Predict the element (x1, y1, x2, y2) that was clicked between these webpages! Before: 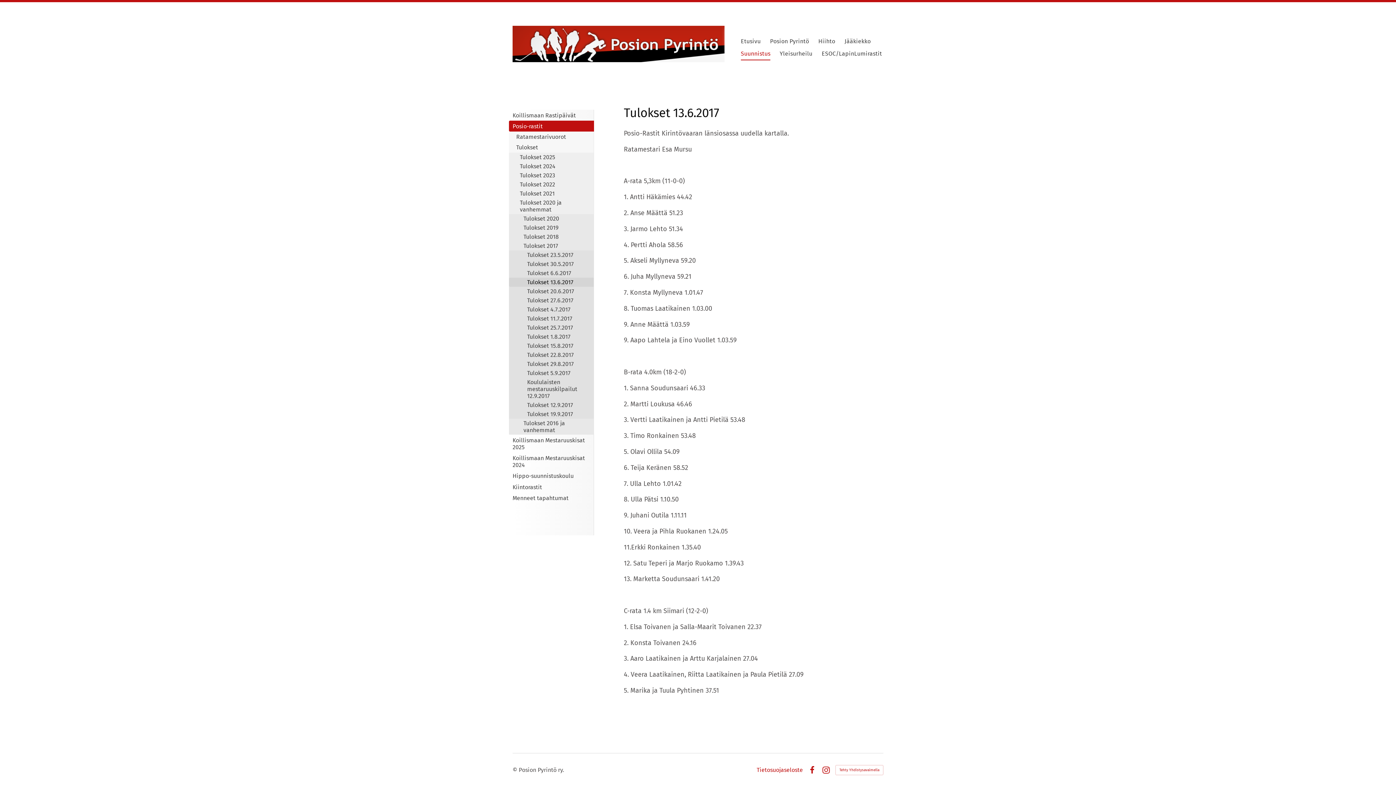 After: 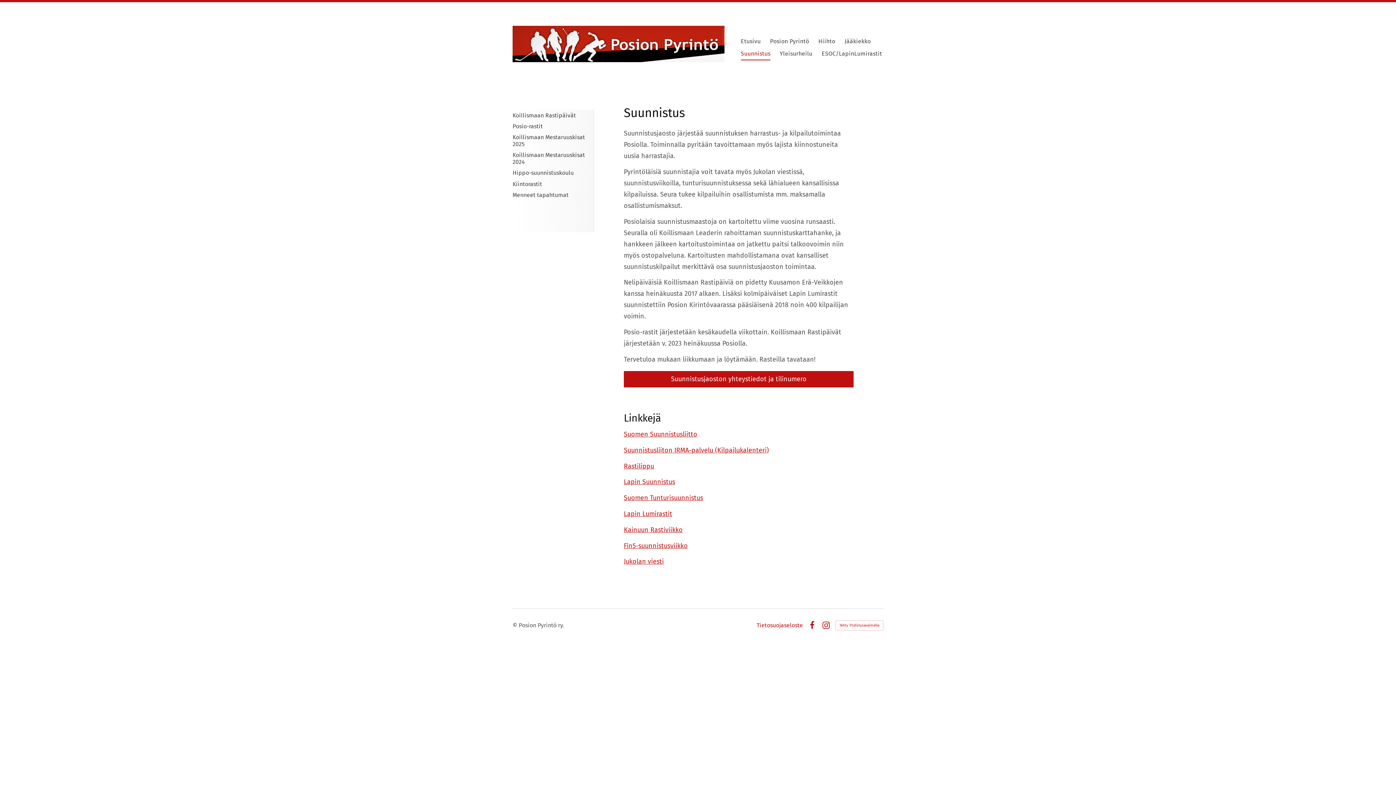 Action: label: Suunnistus bbox: (741, 48, 770, 60)